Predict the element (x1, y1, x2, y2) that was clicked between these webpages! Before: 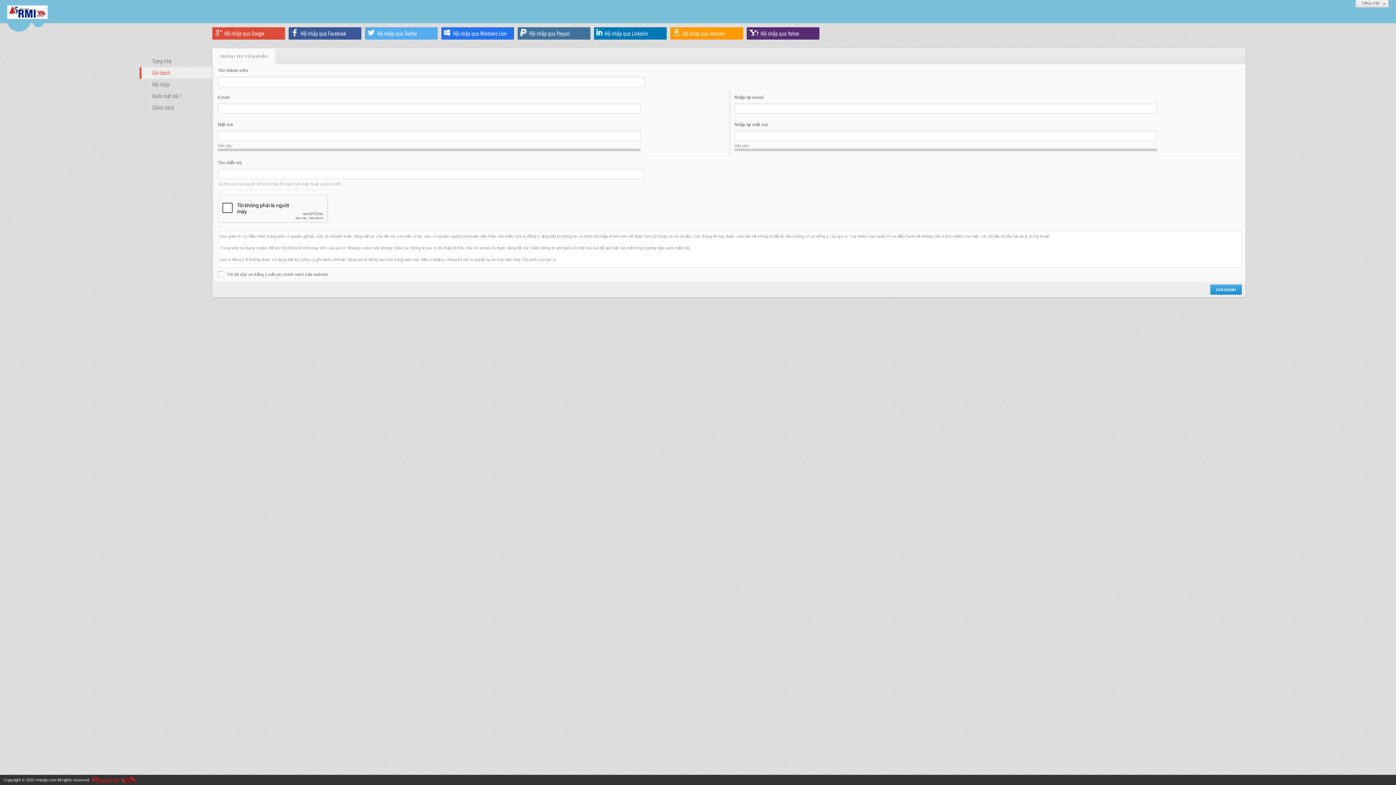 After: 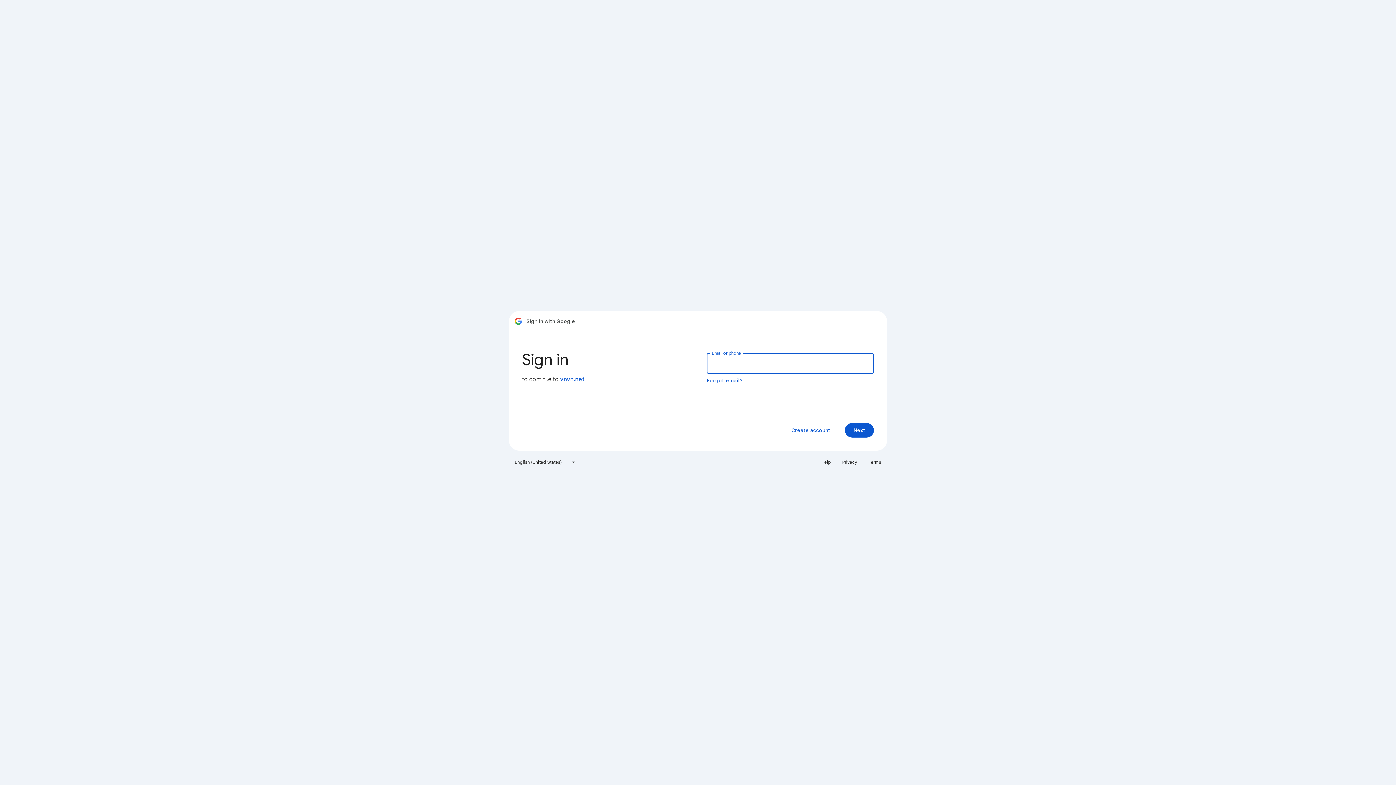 Action: label: Hội nhập qua Google bbox: (212, 27, 285, 39)